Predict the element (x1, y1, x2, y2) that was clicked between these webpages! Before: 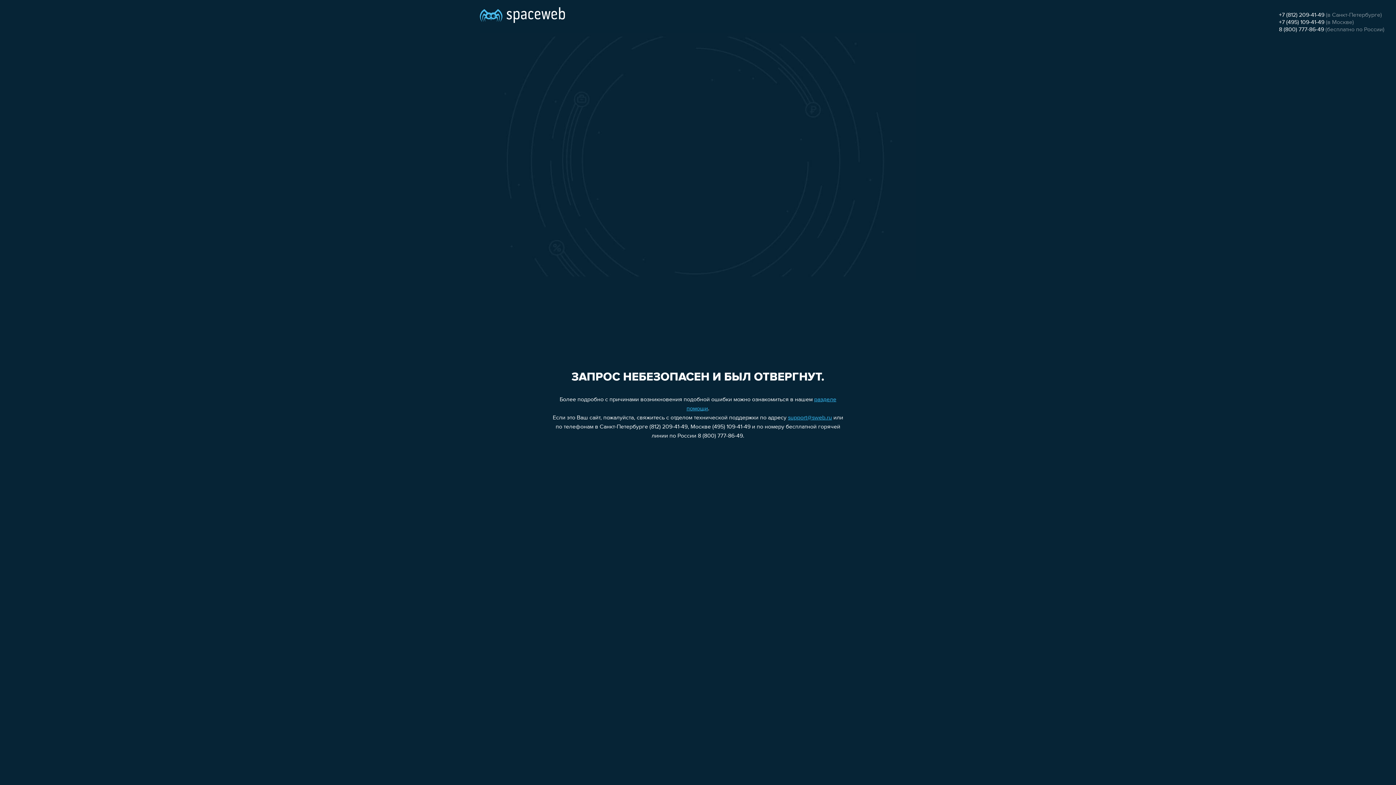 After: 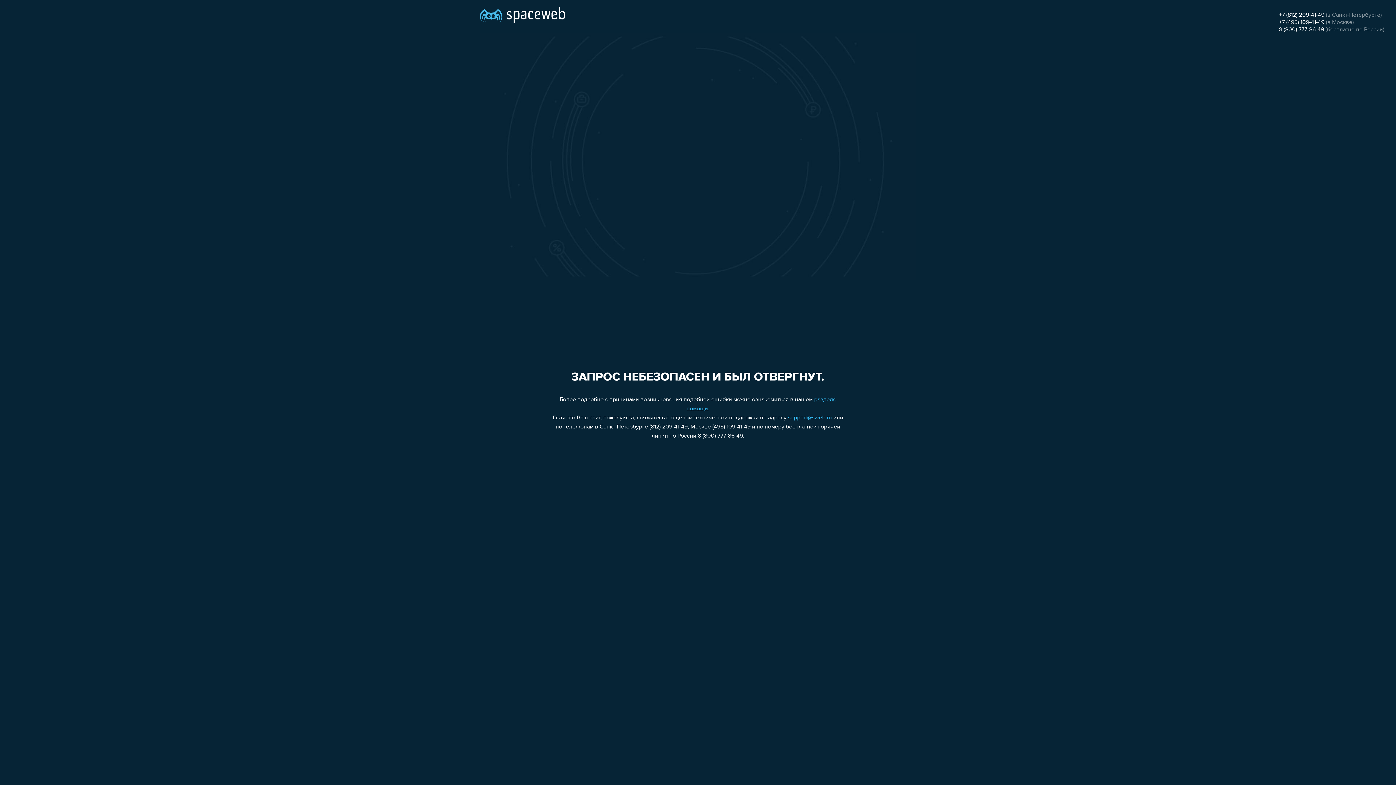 Action: bbox: (1279, 12, 1324, 18) label: +7 (812) 209-41-49